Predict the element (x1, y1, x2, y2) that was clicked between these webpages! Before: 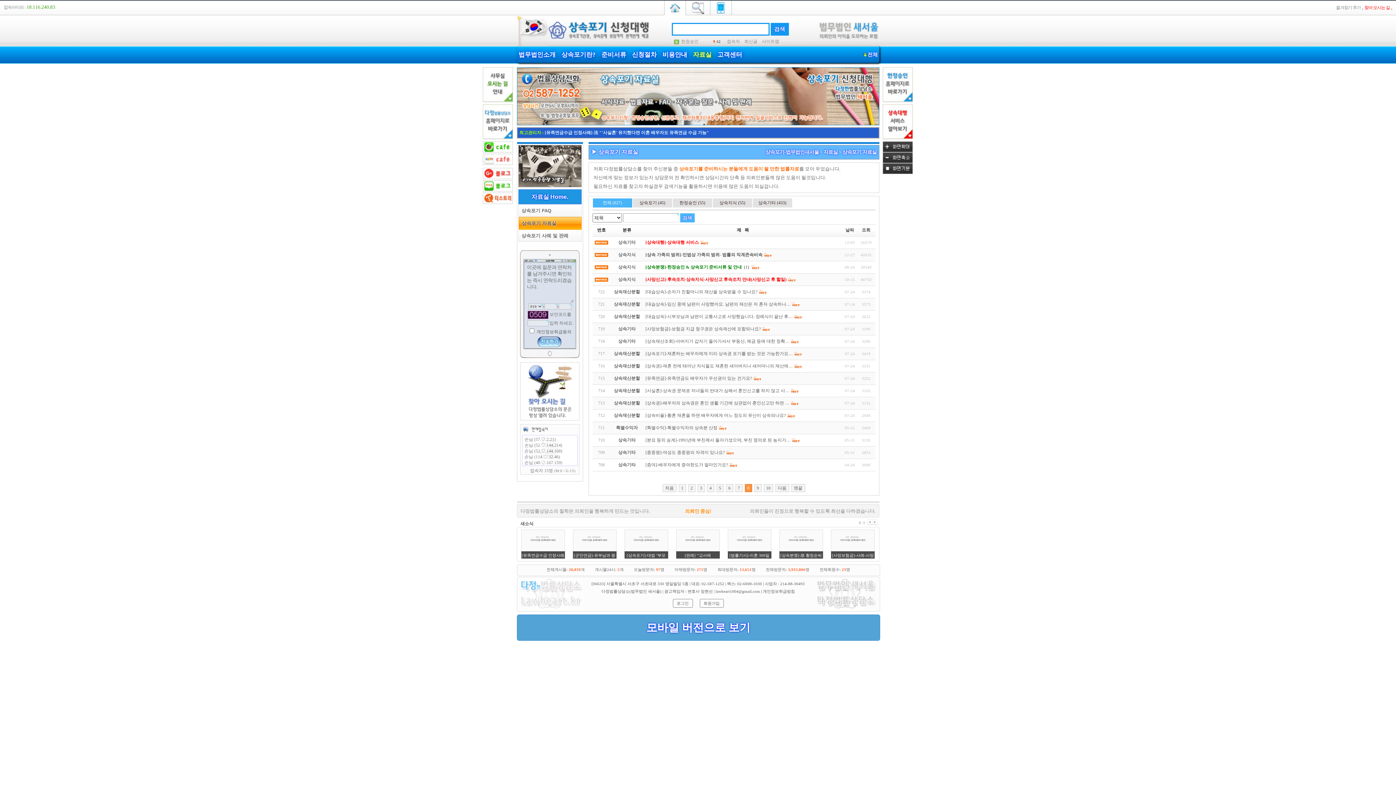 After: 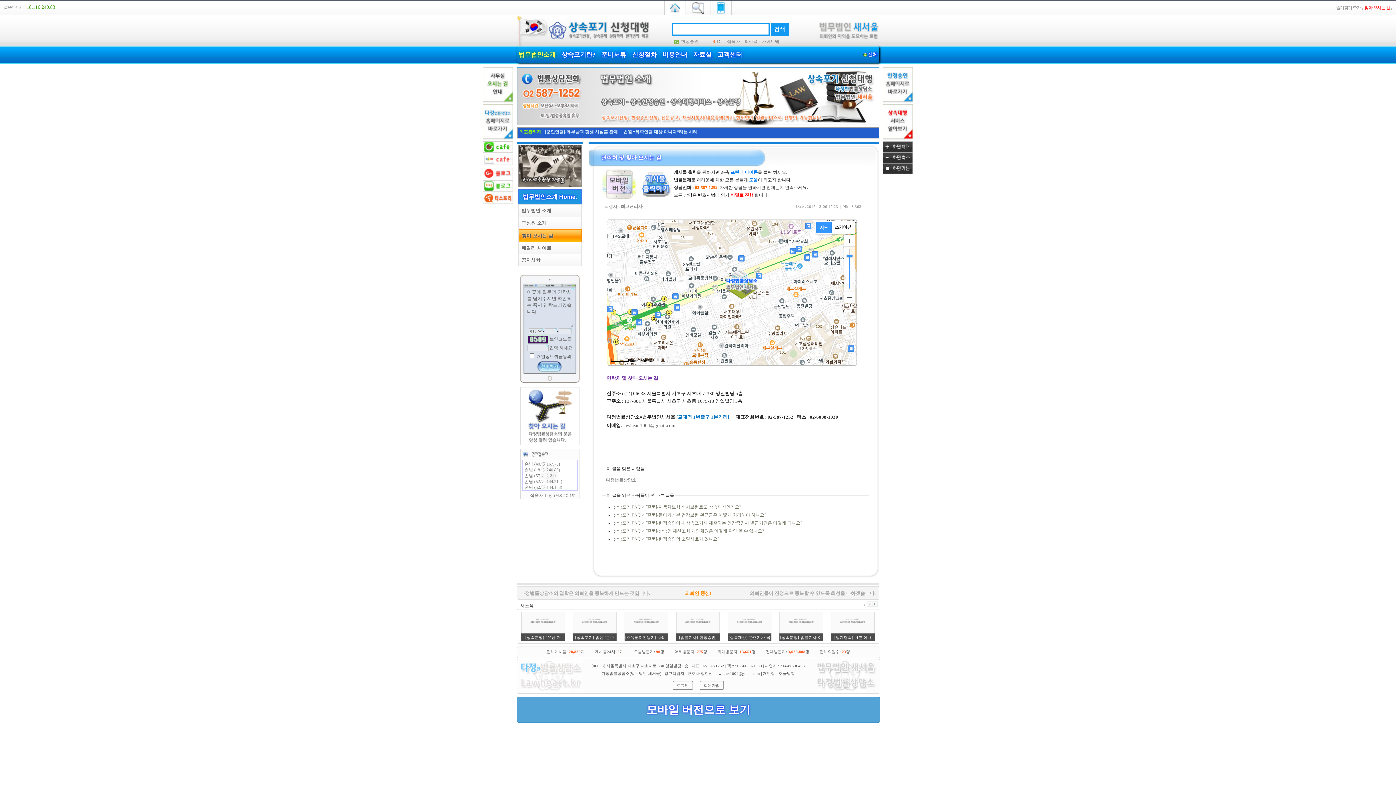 Action: bbox: (520, 416, 579, 421)